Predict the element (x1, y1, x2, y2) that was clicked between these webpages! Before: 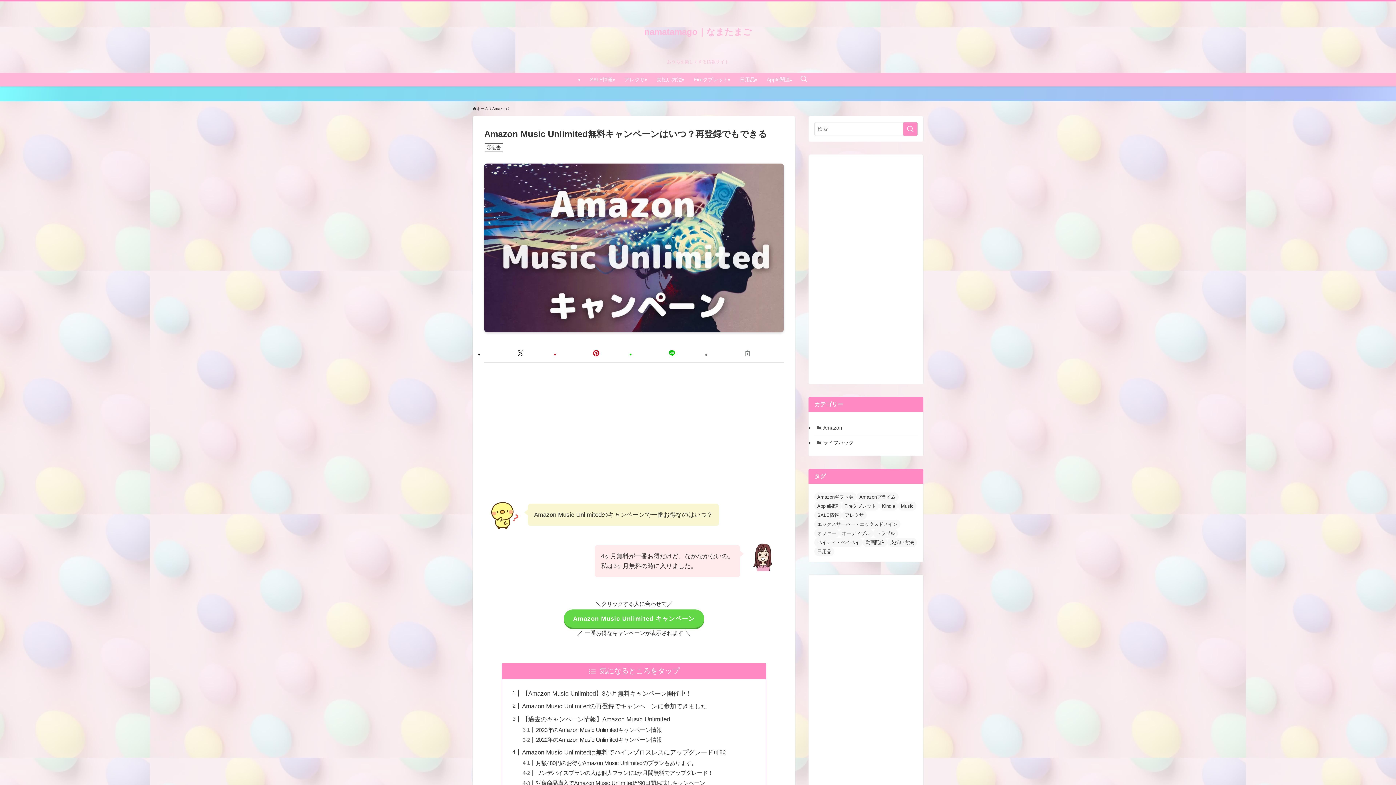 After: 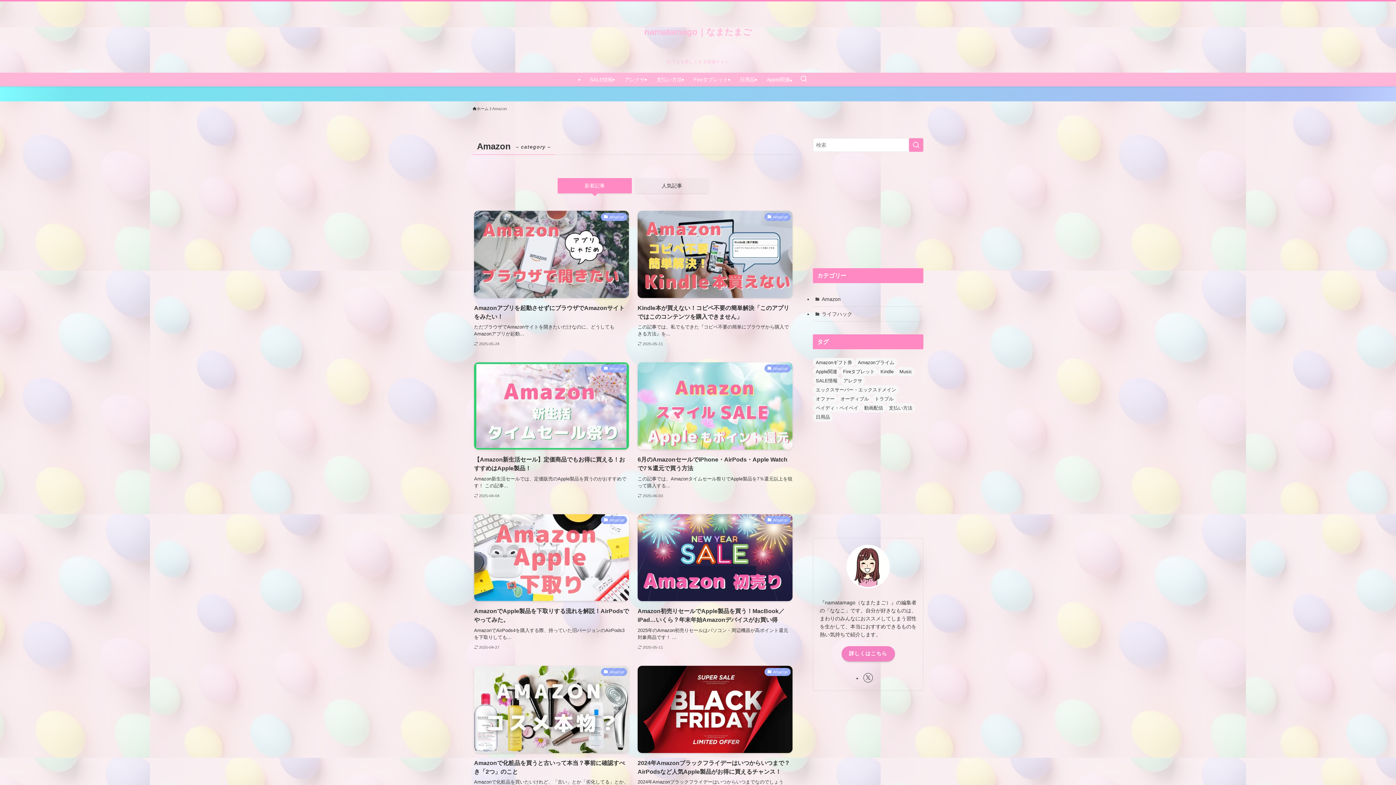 Action: label: Amazon bbox: (814, 202, 917, 217)